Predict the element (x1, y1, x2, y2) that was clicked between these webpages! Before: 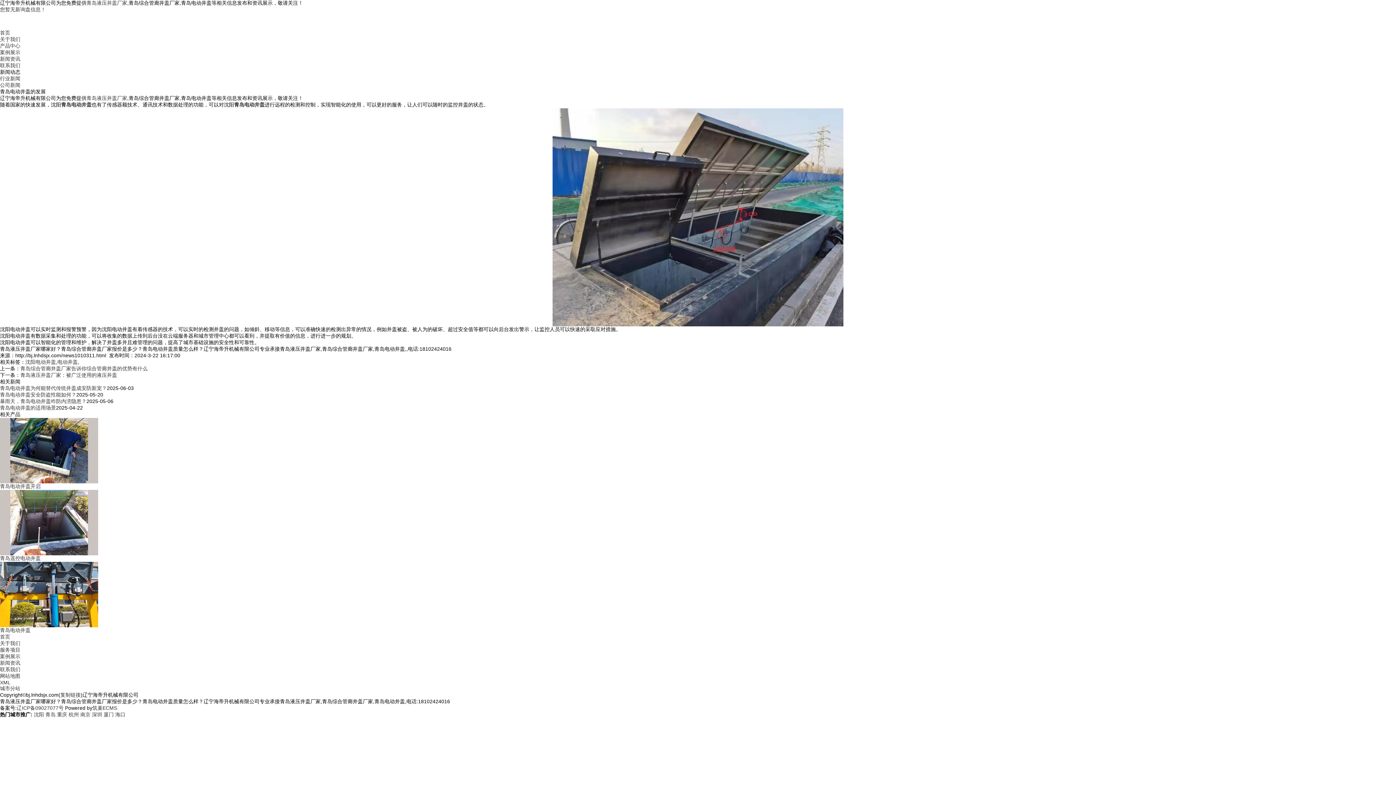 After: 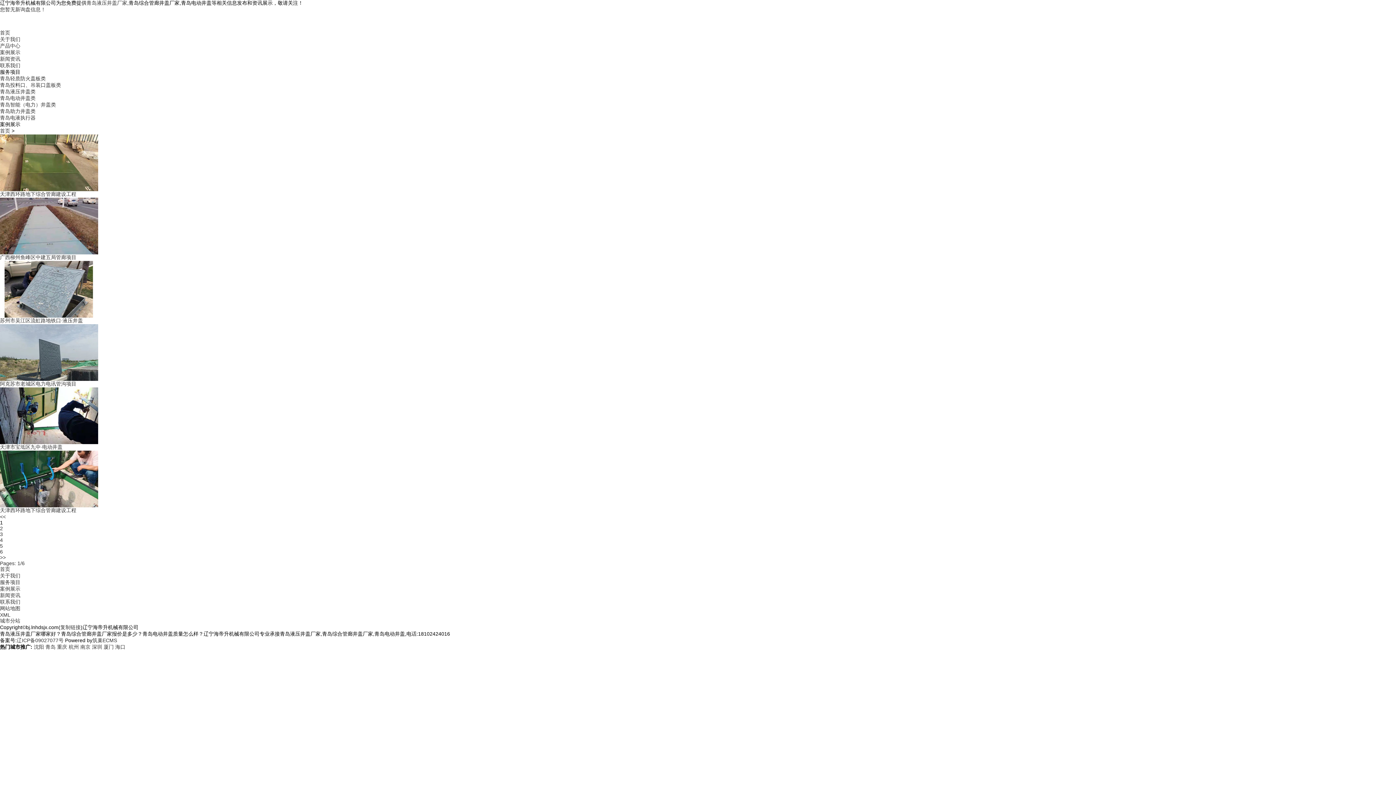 Action: label: 案例展示 bbox: (0, 653, 20, 659)